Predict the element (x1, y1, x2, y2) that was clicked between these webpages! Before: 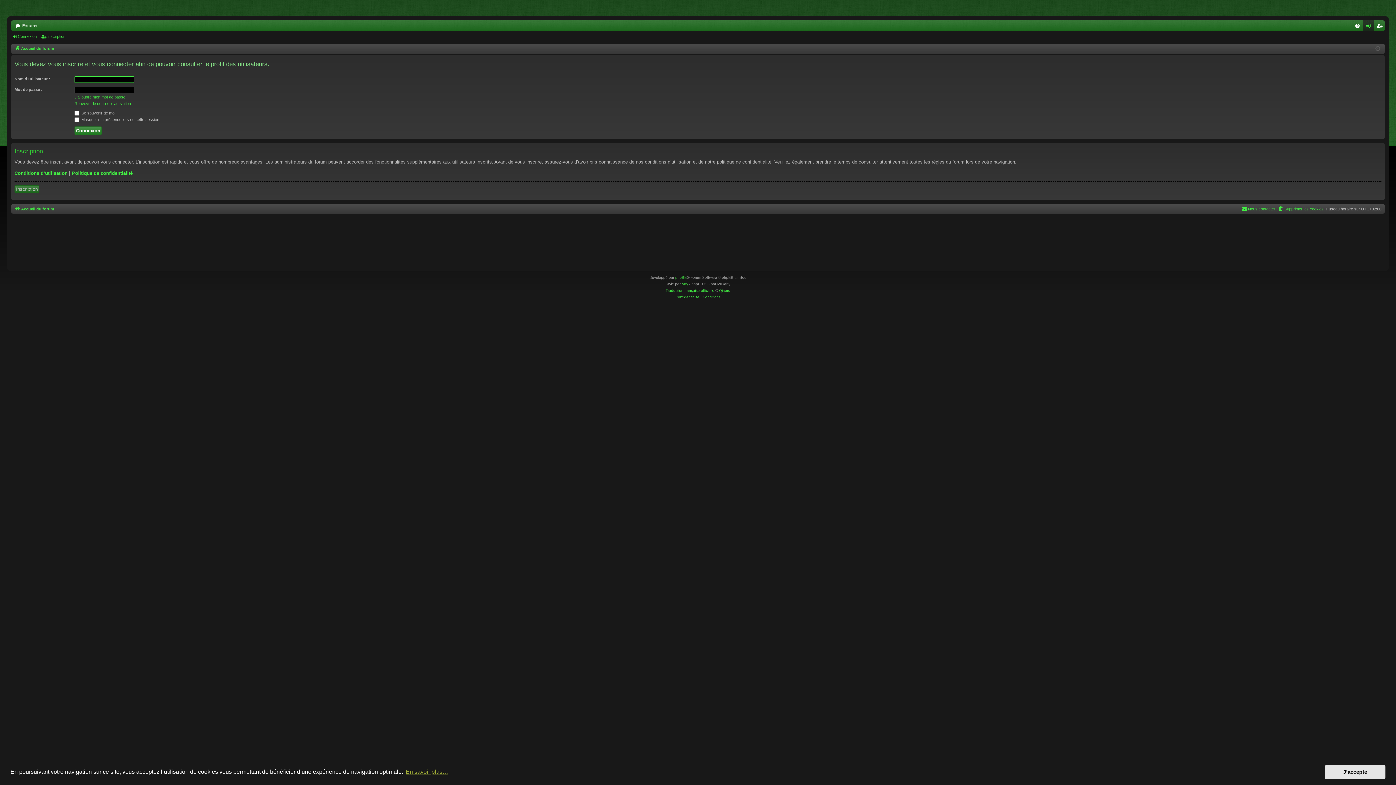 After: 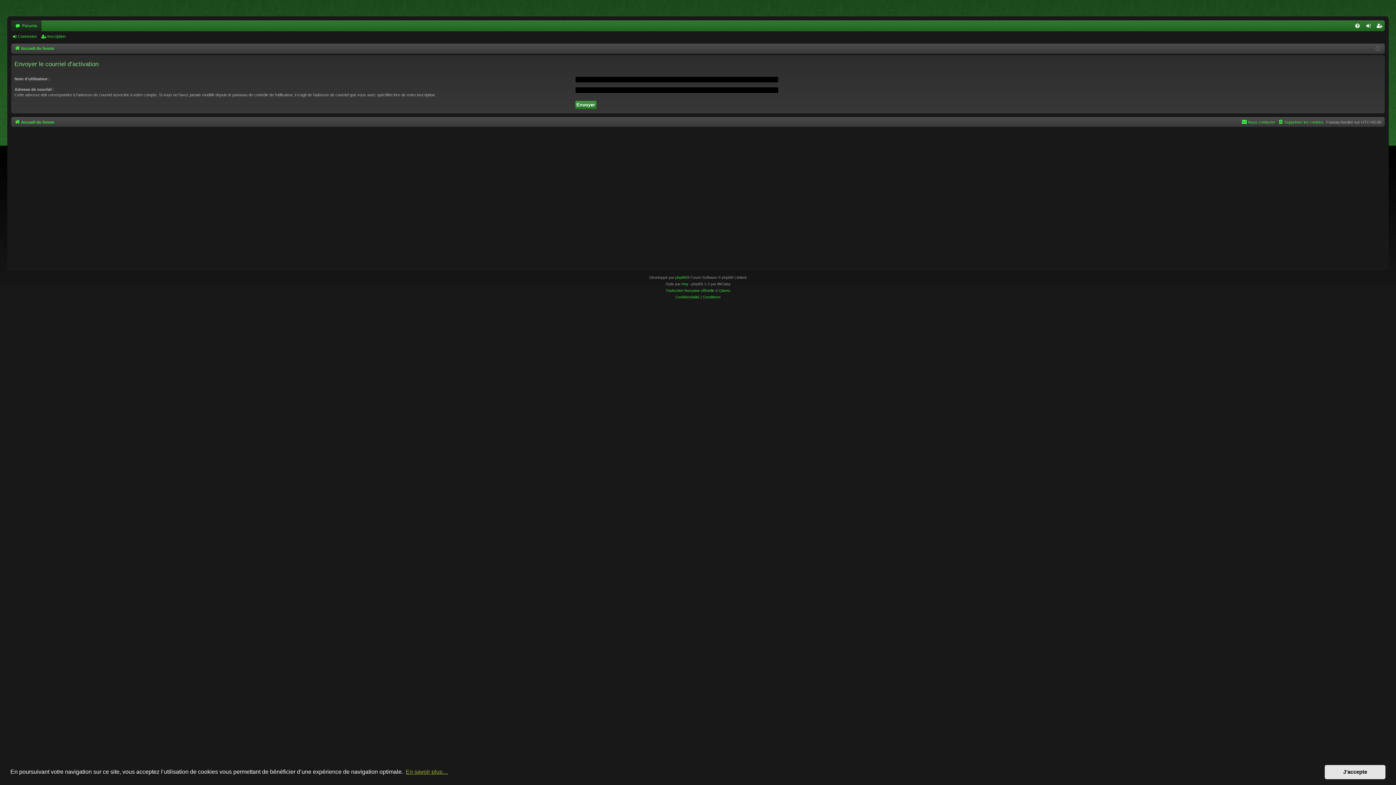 Action: bbox: (74, 100, 130, 106) label: Renvoyer le courriel d’activation